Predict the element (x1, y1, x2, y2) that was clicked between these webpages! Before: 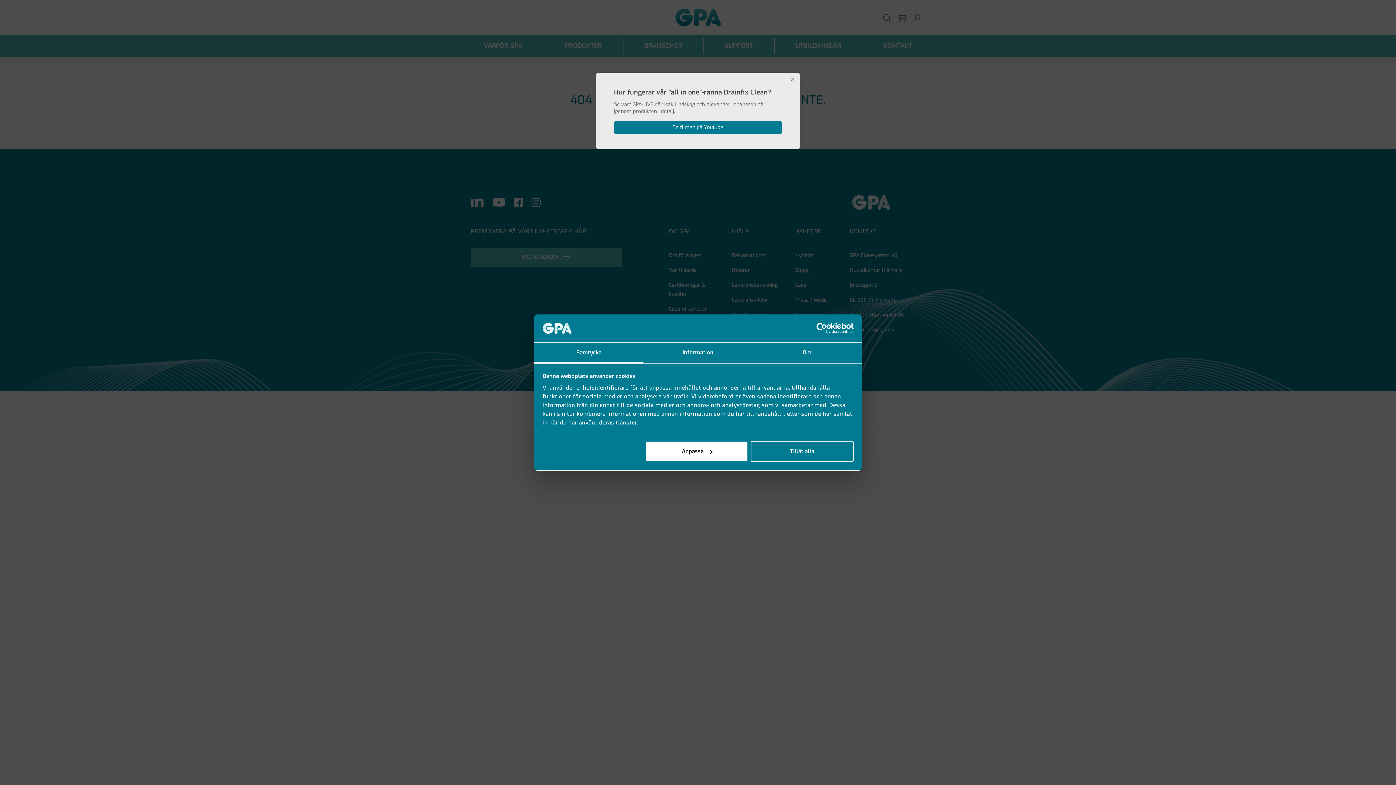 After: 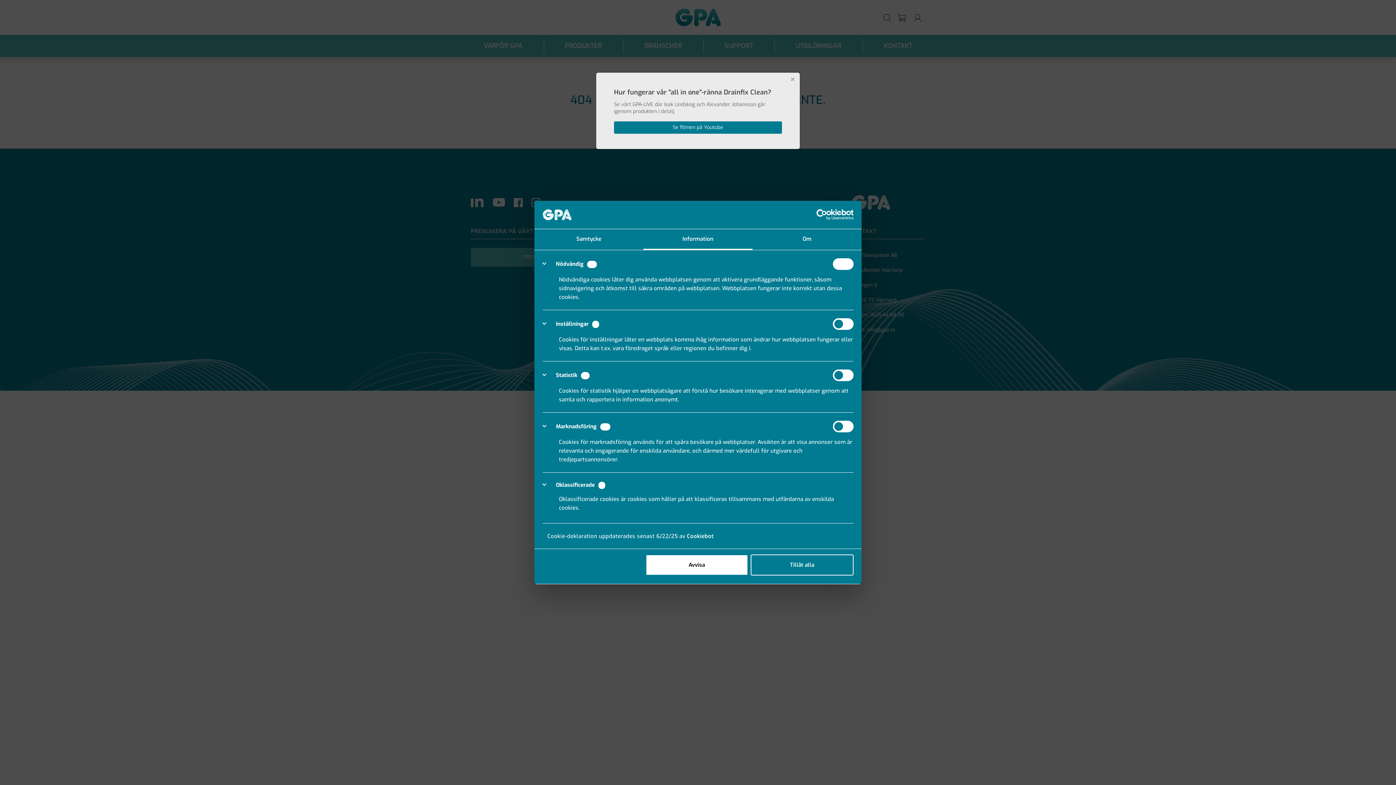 Action: bbox: (643, 342, 752, 363) label: Information